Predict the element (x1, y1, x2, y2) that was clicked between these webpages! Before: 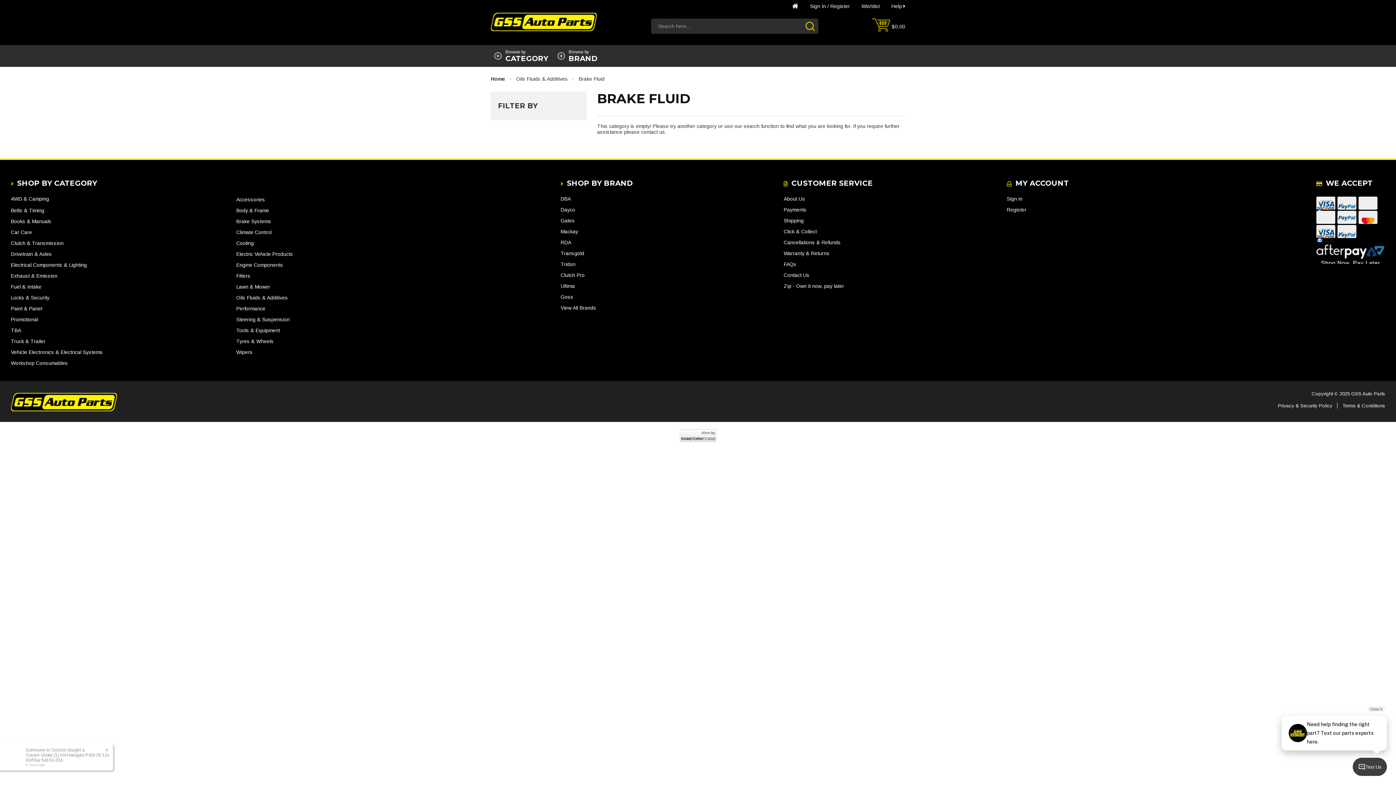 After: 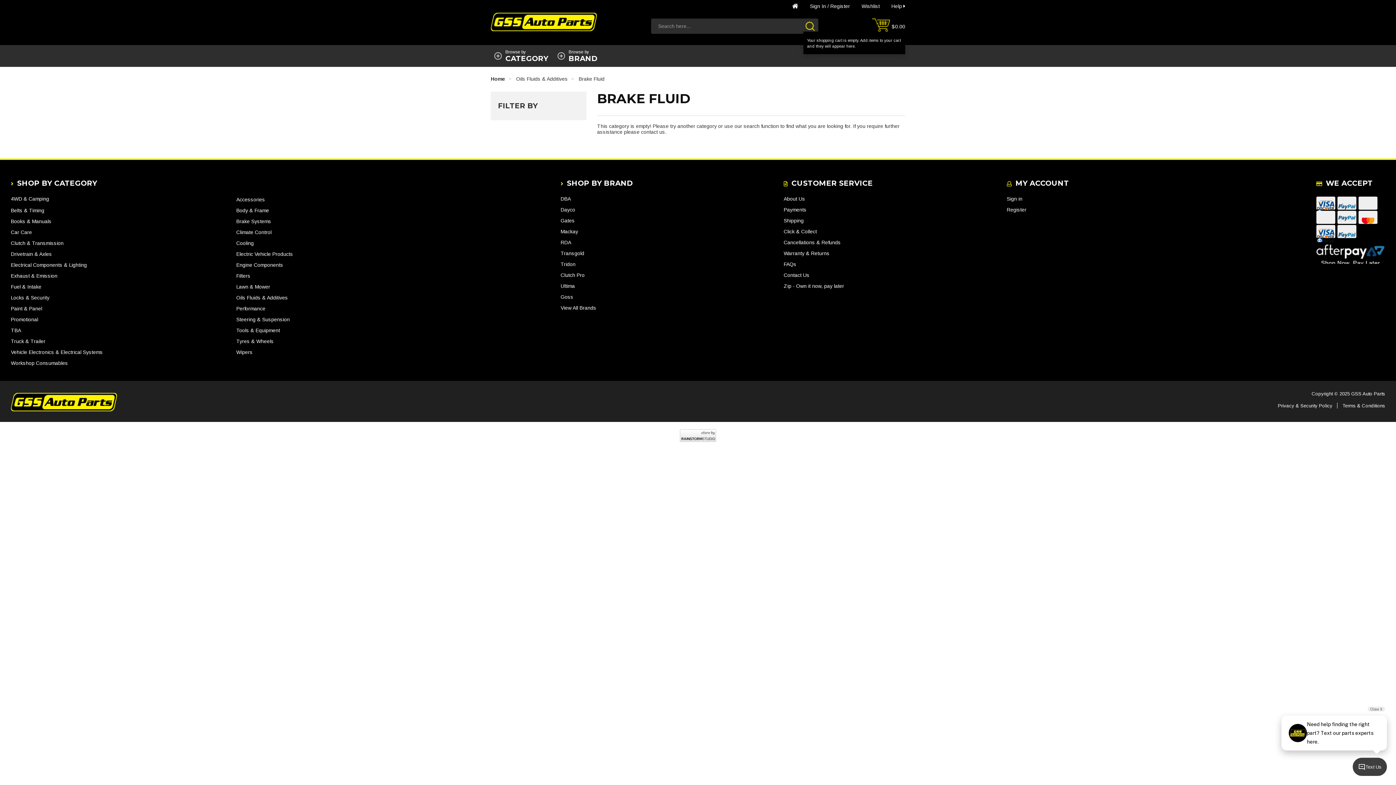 Action: label: $0.00 bbox: (892, 22, 905, 30)